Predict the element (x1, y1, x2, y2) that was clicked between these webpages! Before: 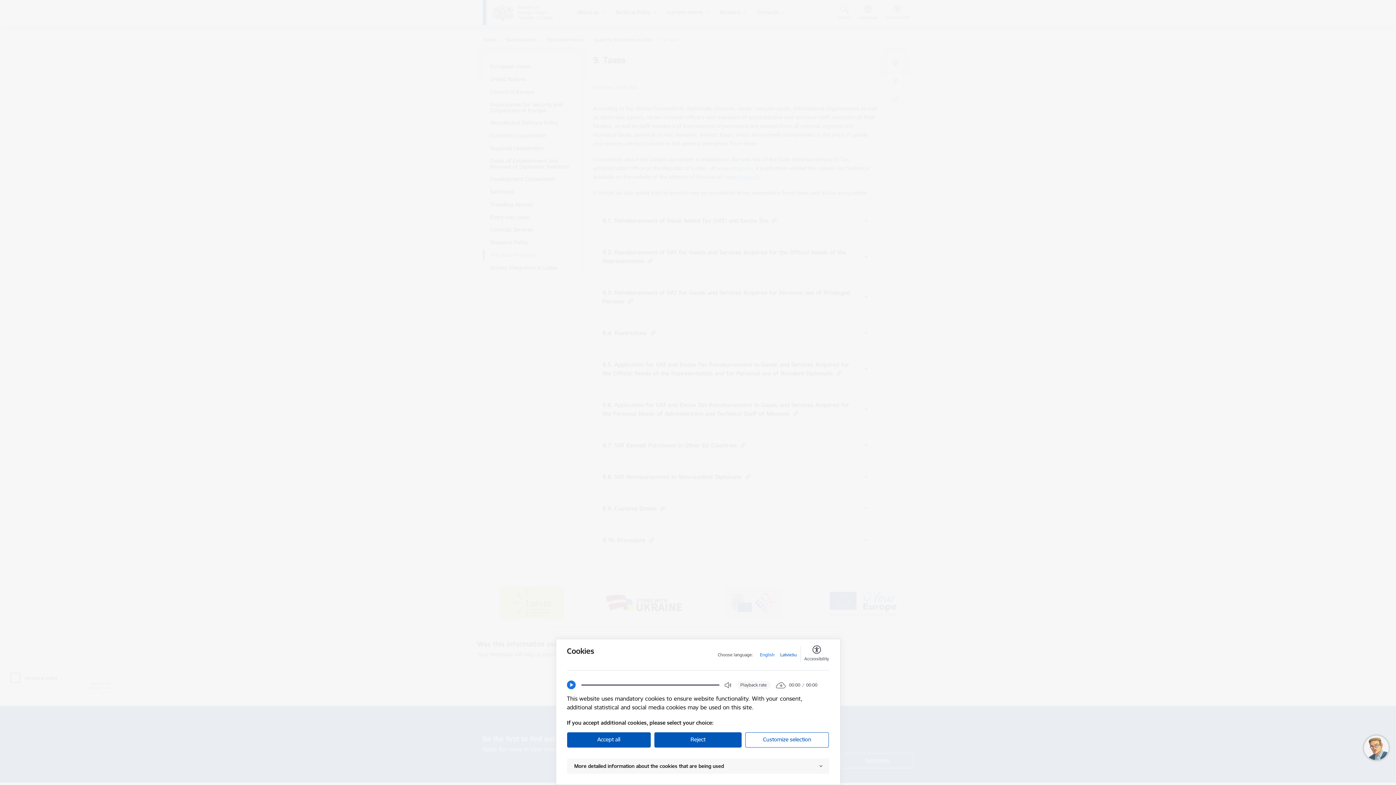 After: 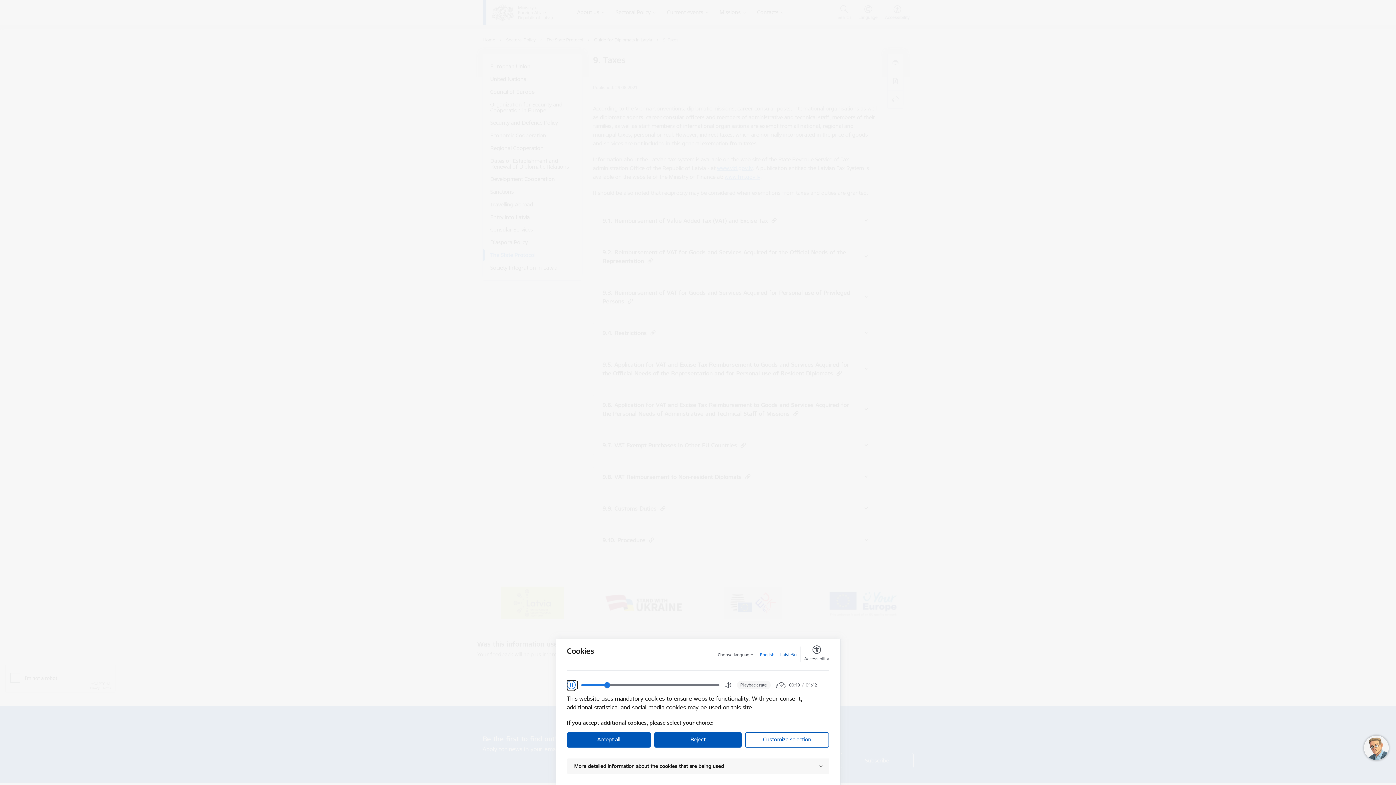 Action: label: Play bbox: (567, 681, 575, 689)